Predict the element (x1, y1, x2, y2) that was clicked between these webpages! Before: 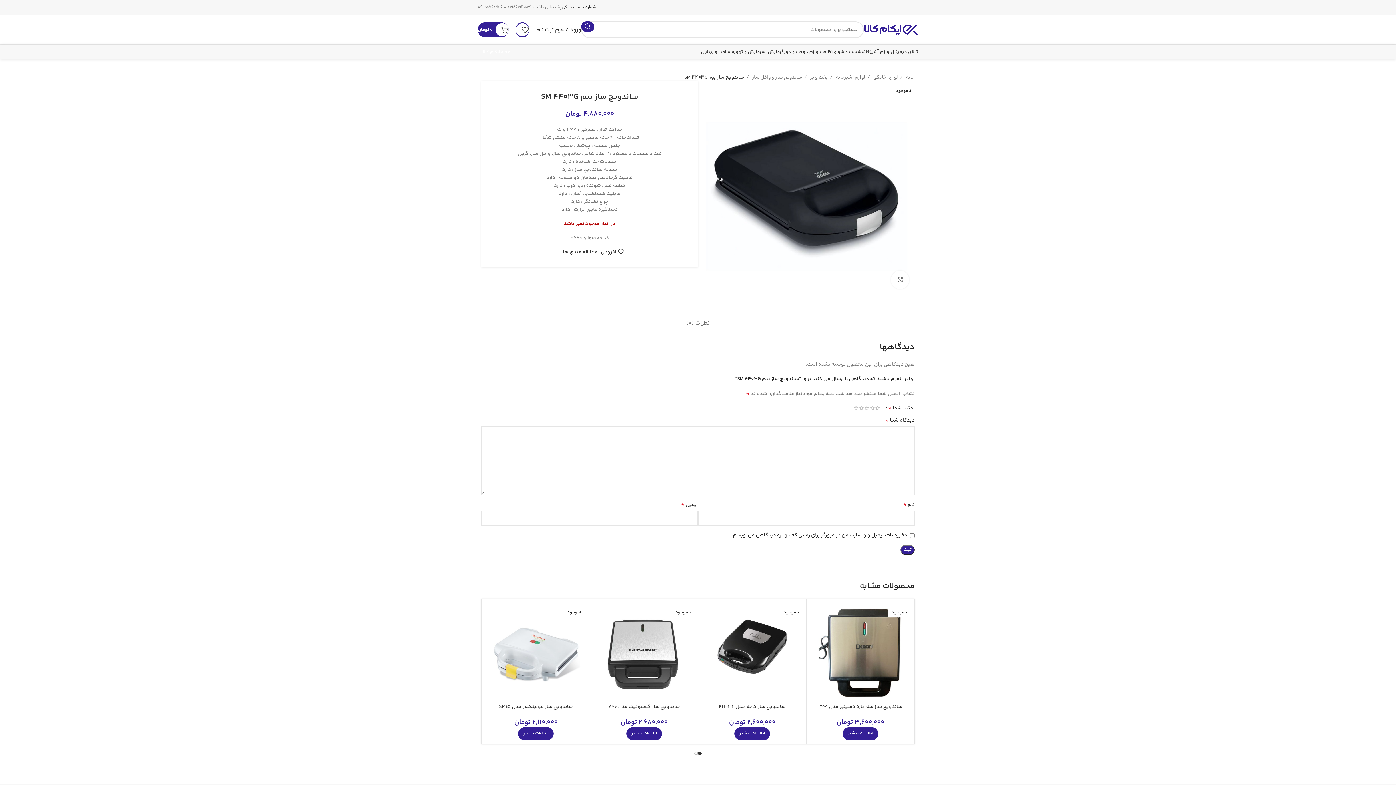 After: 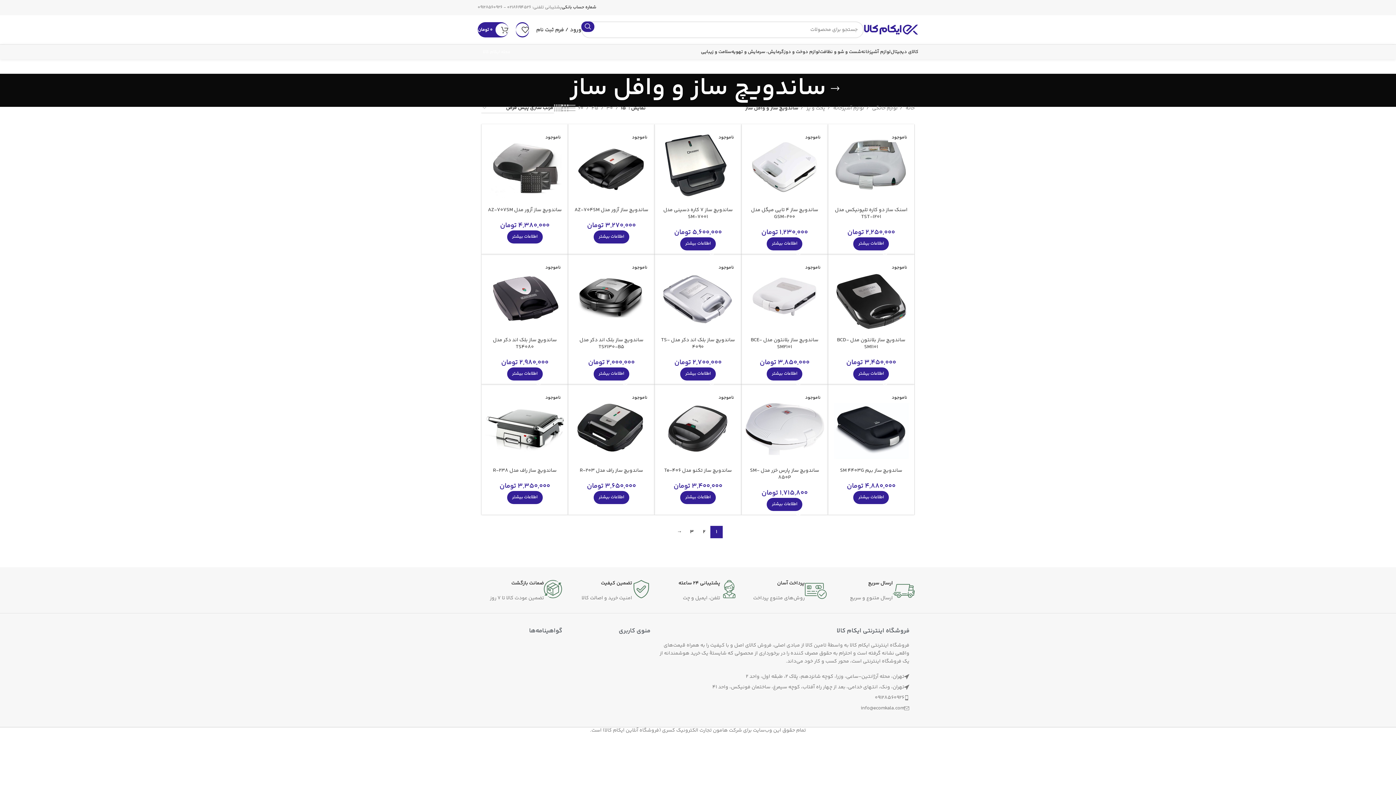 Action: label: ساندویچ ساز و وافل ساز  bbox: (746, 73, 802, 81)